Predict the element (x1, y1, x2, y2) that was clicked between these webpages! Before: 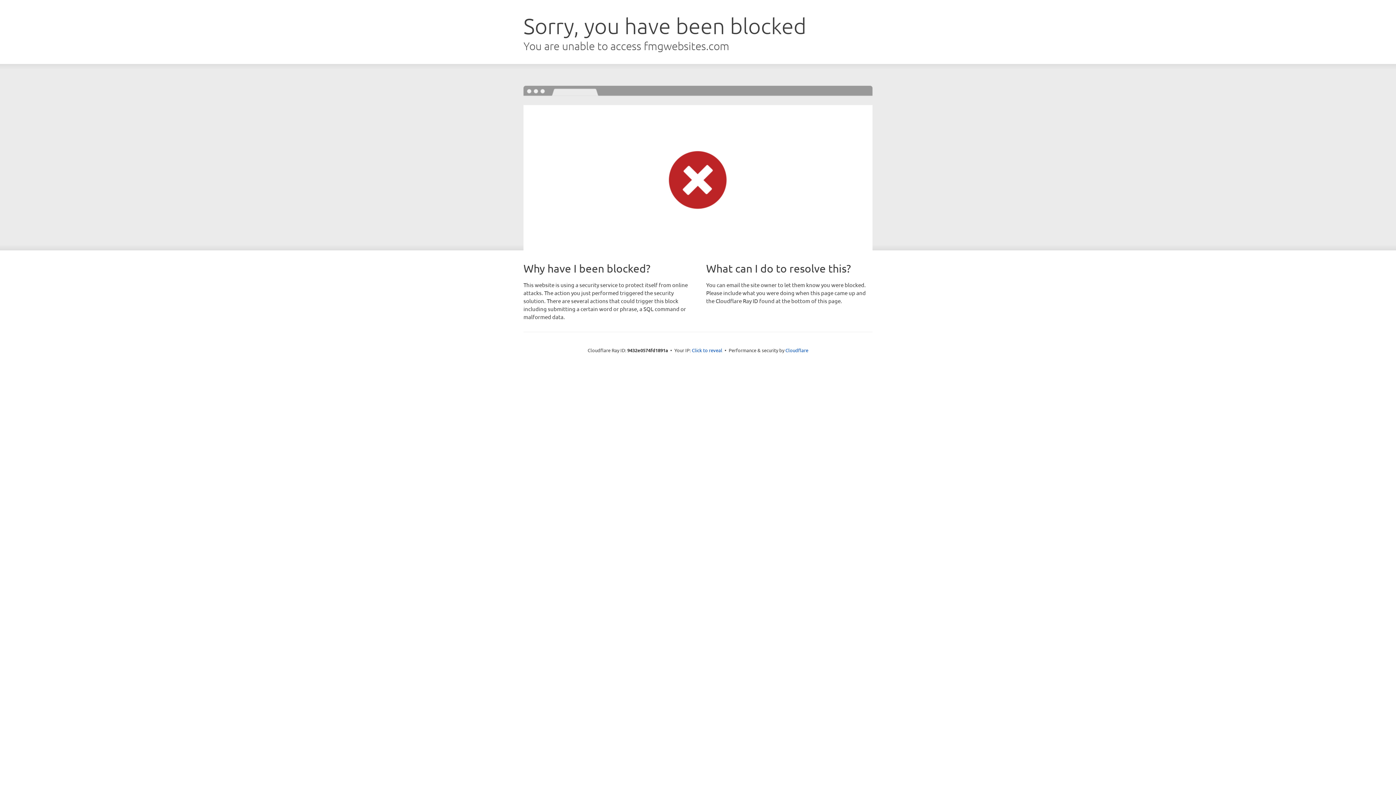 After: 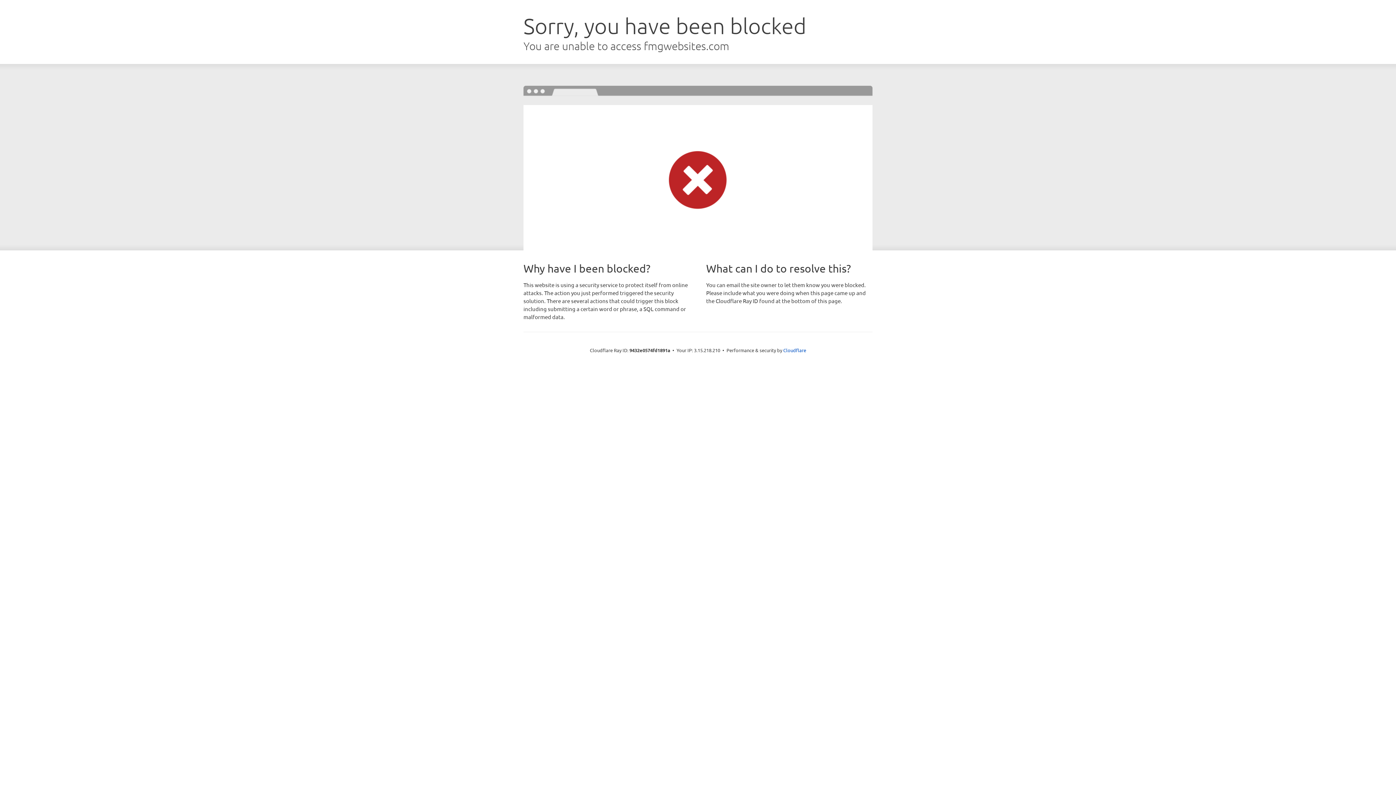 Action: label: Click to reveal bbox: (692, 346, 722, 353)